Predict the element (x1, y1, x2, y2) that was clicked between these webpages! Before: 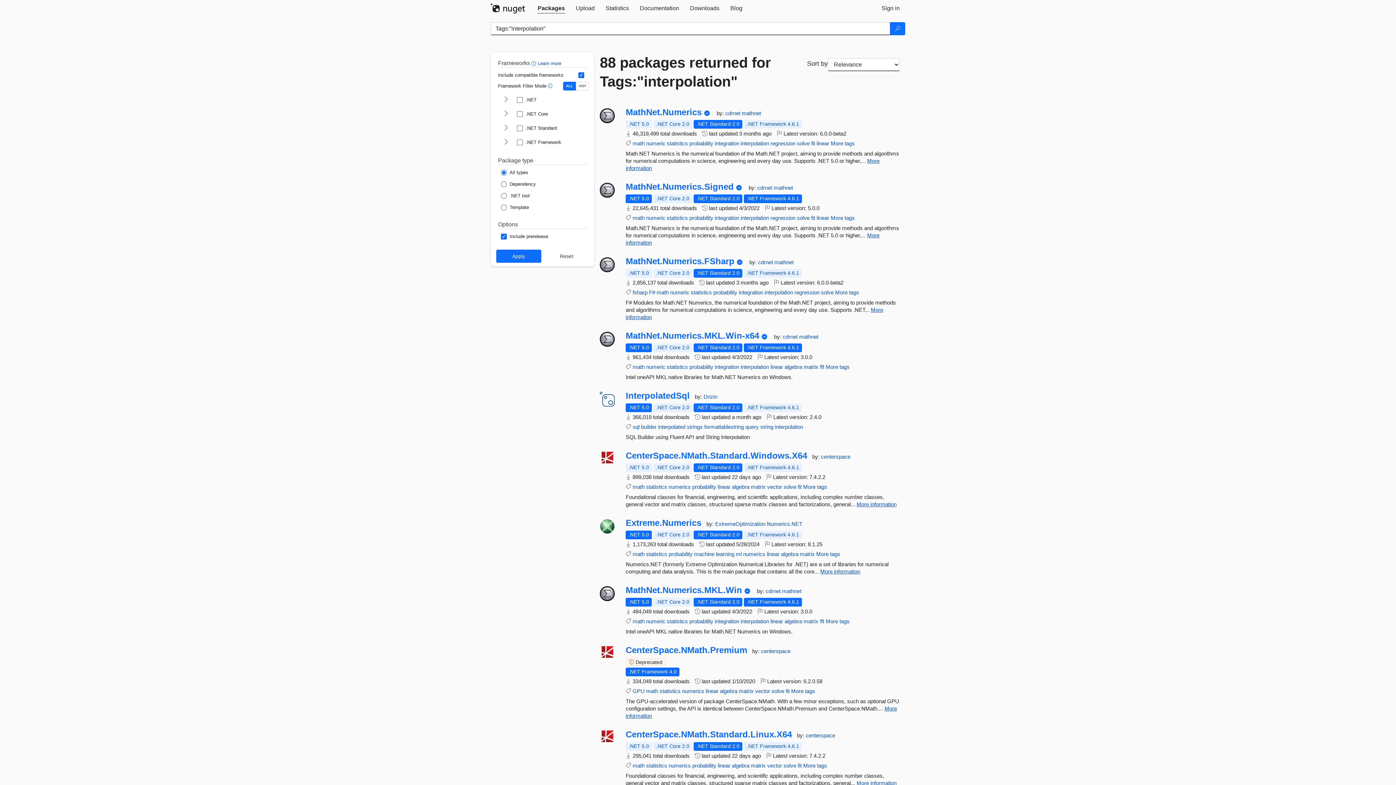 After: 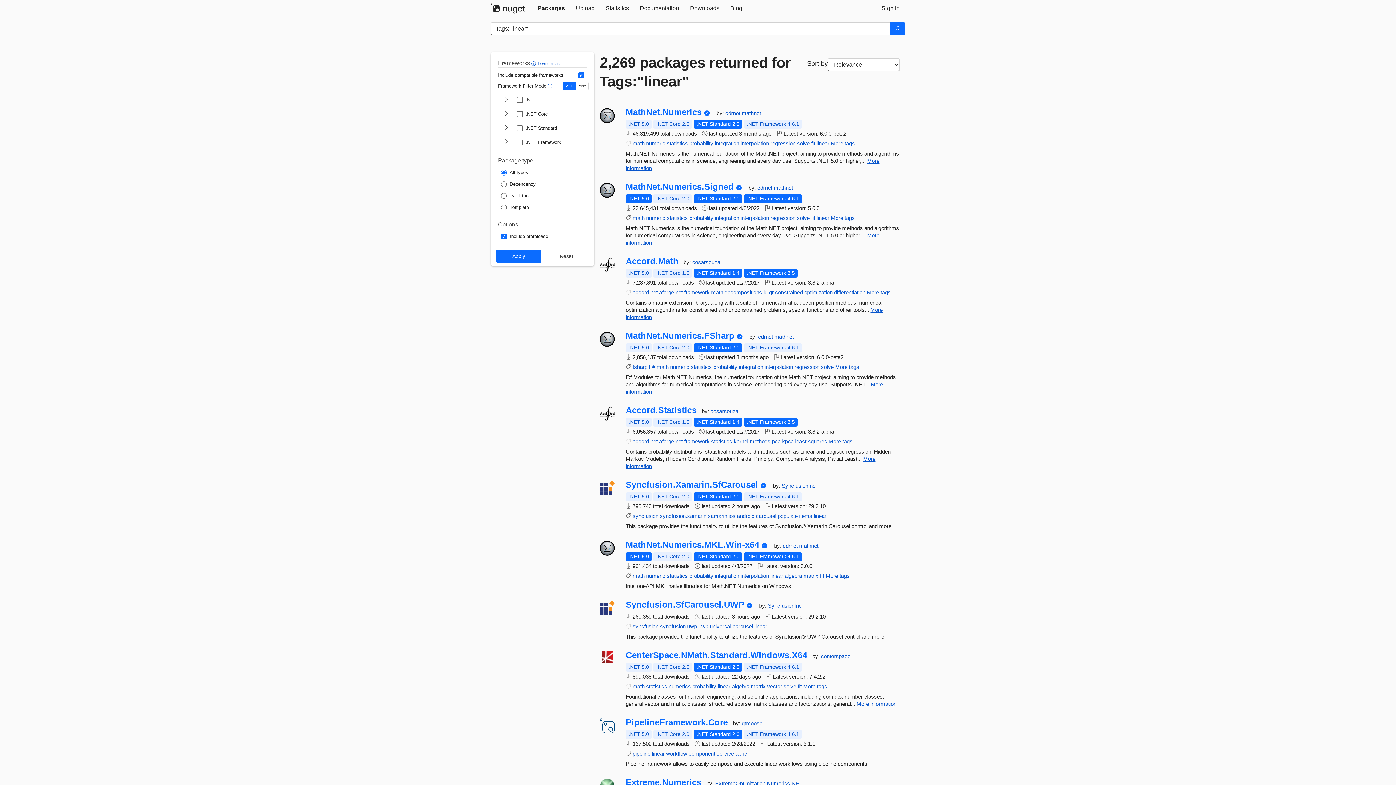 Action: bbox: (717, 484, 730, 490) label: linear